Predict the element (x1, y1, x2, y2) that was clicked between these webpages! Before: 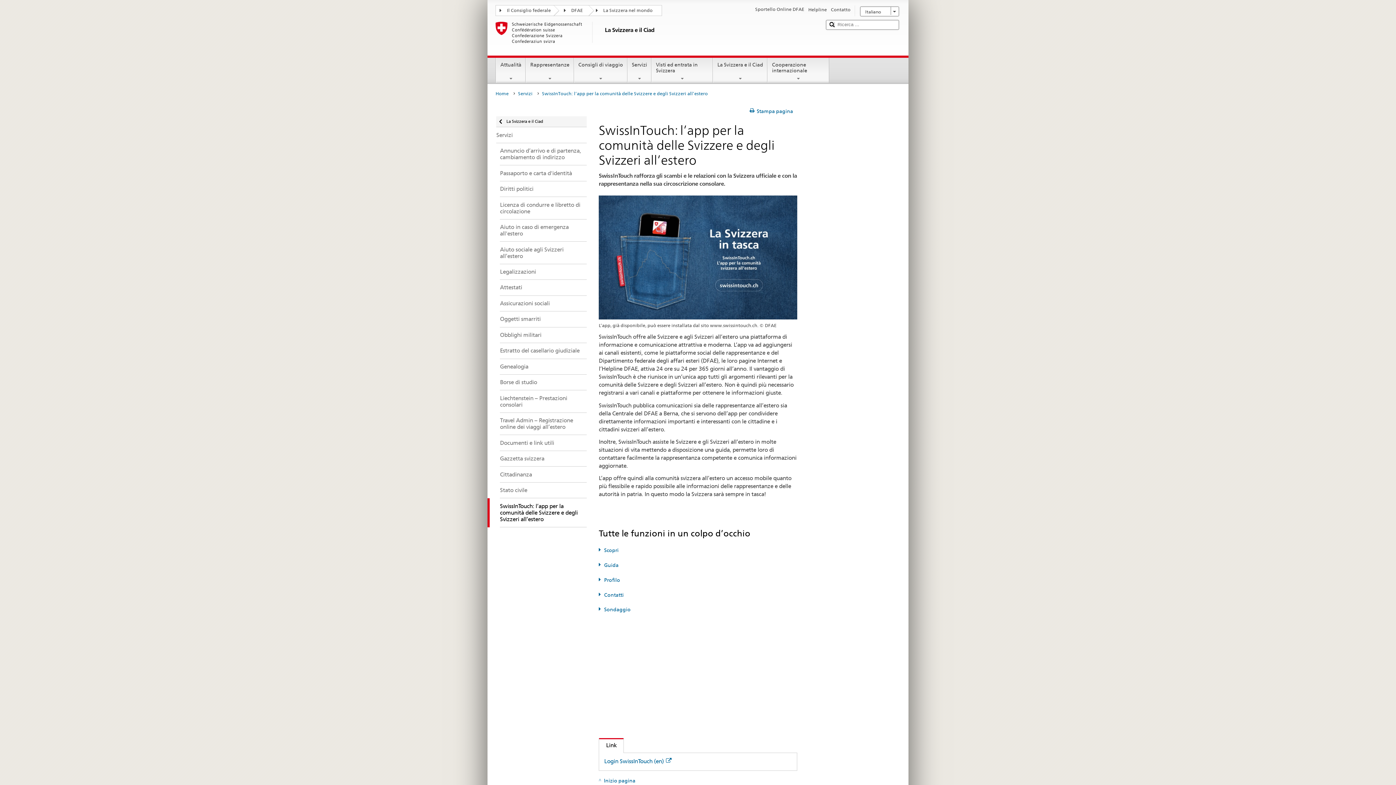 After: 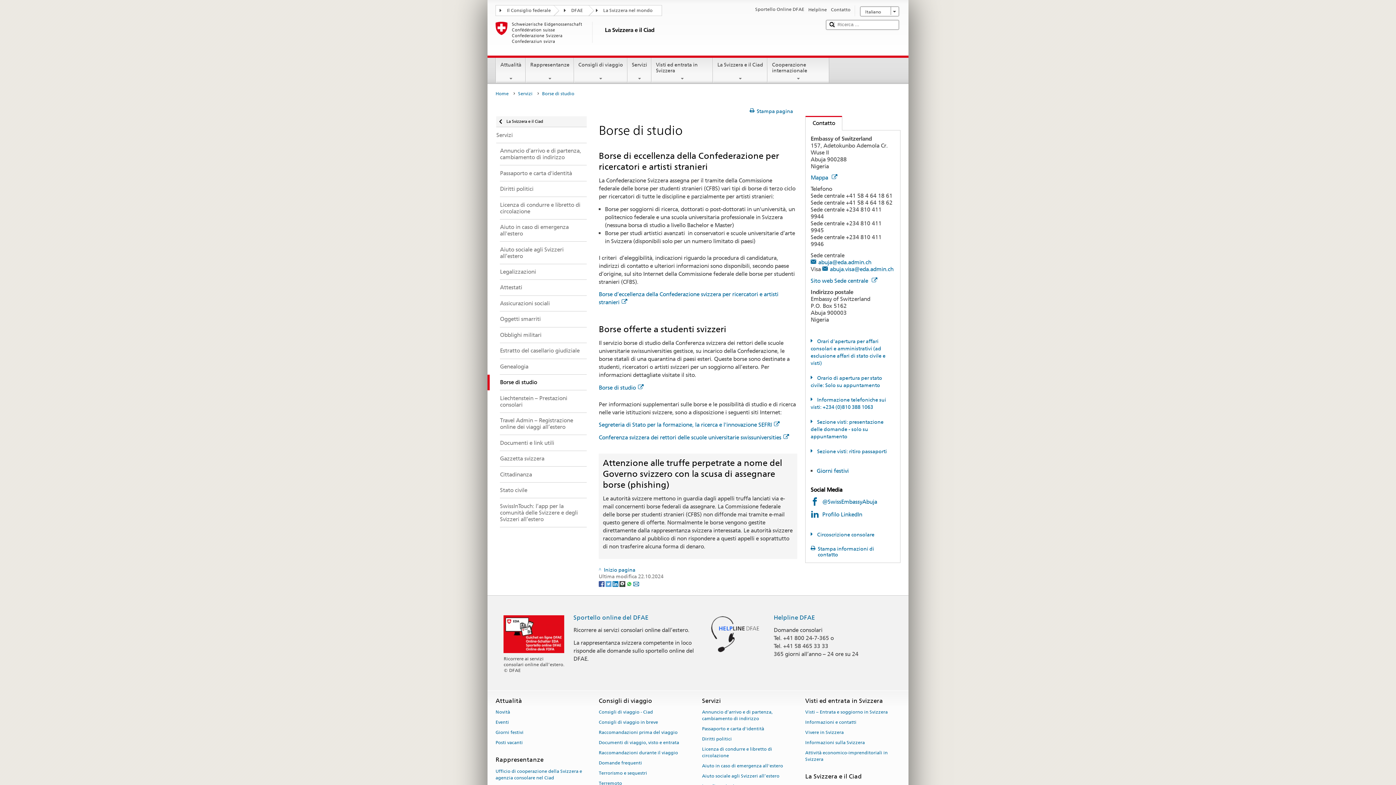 Action: label: Borse di studio bbox: (487, 374, 586, 390)